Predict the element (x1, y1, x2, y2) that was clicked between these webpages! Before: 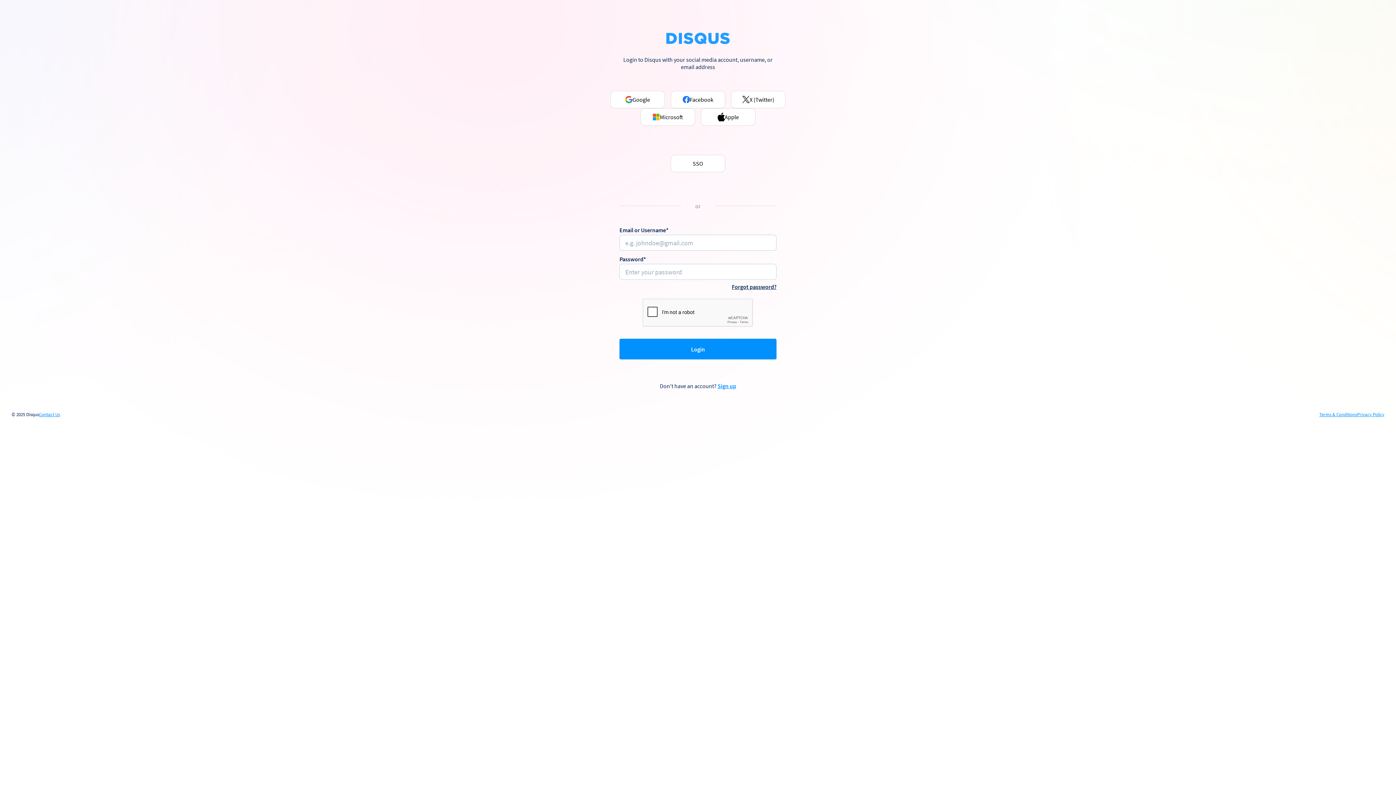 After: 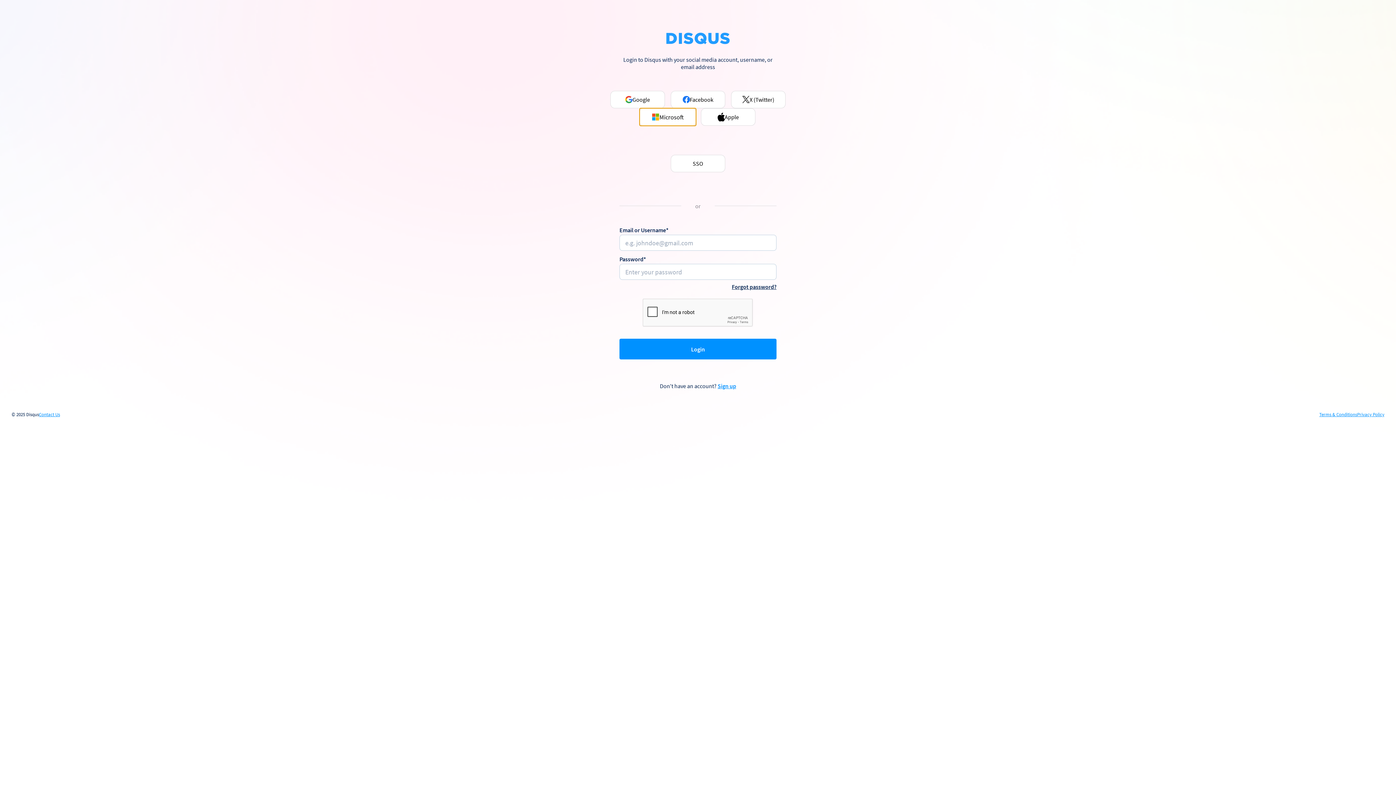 Action: label: Microsoft bbox: (640, 108, 695, 125)